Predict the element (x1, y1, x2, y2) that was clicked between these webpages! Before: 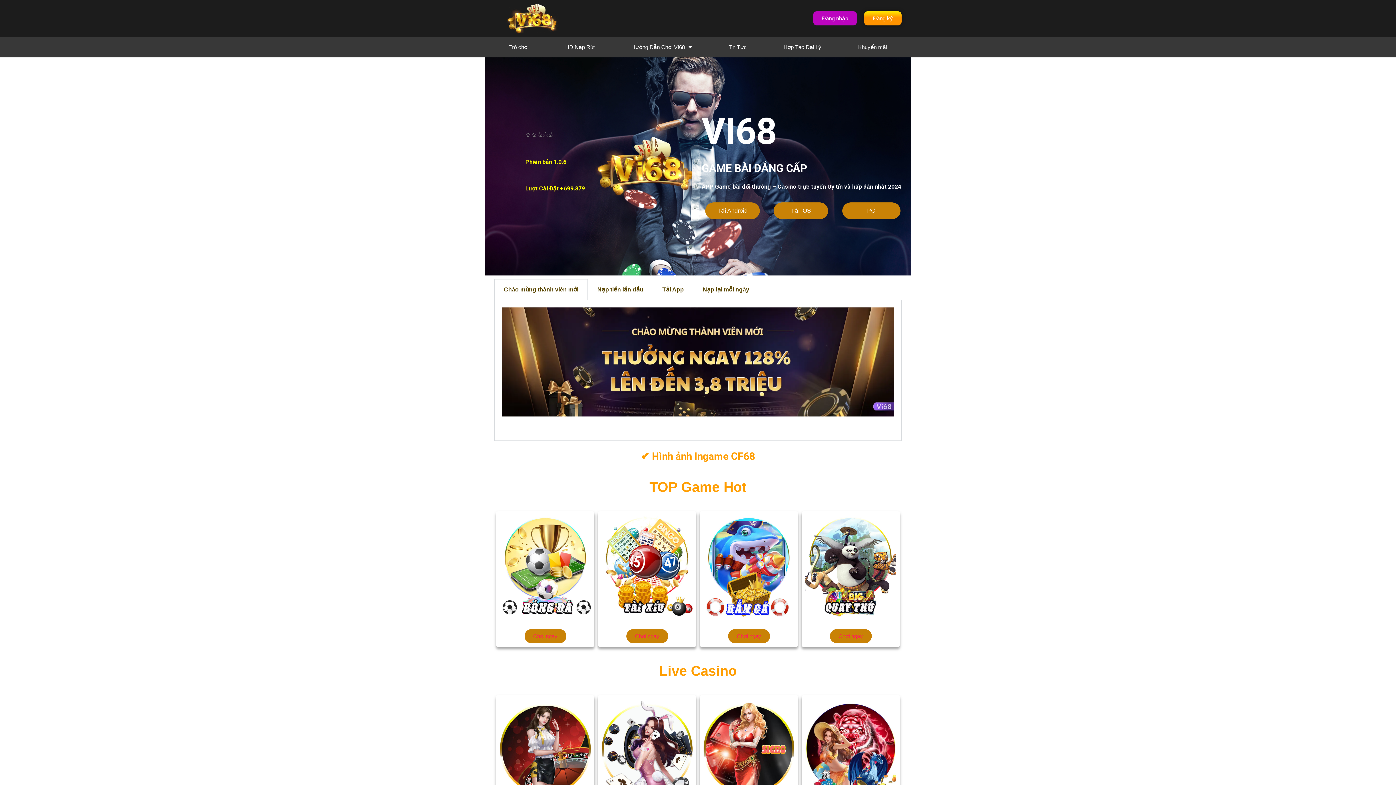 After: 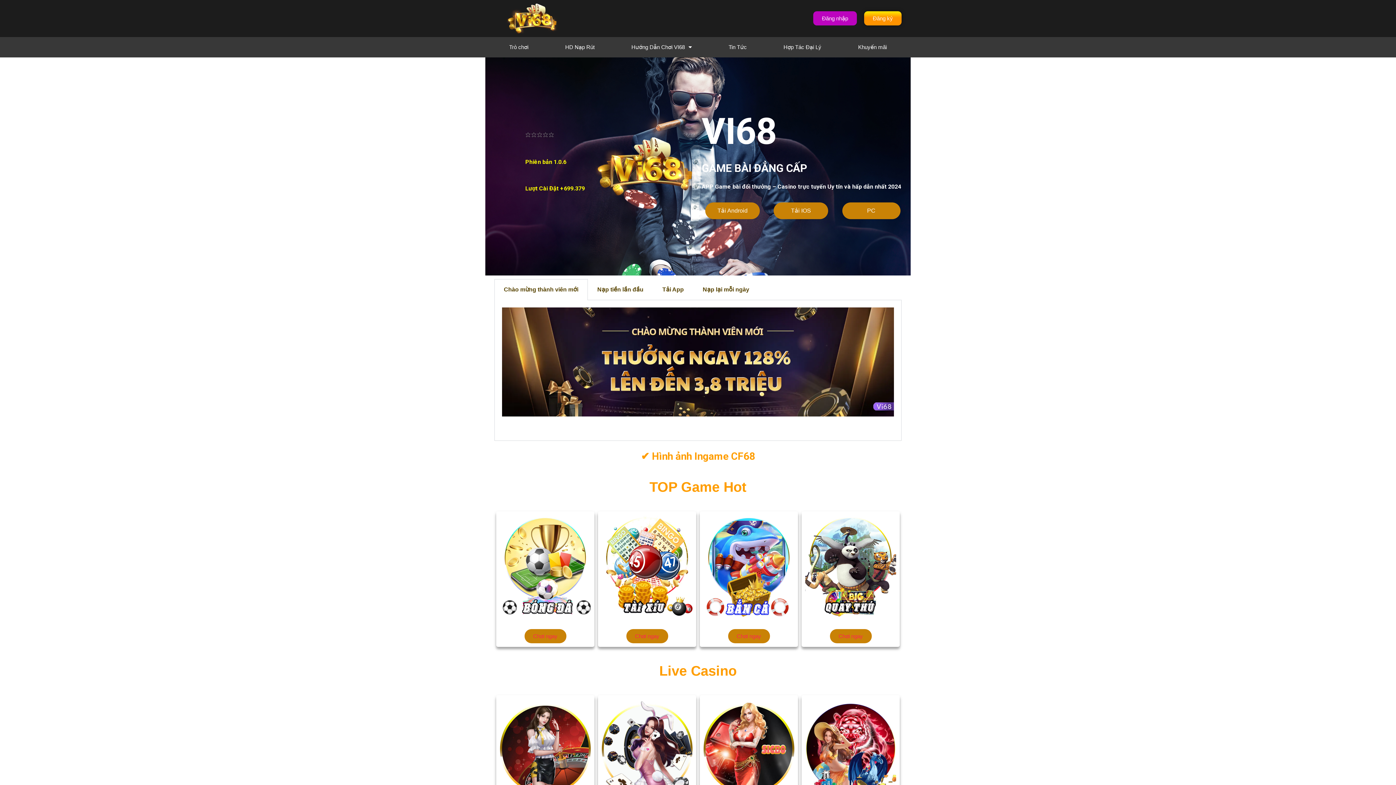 Action: bbox: (705, 202, 760, 219) label: Tải Android